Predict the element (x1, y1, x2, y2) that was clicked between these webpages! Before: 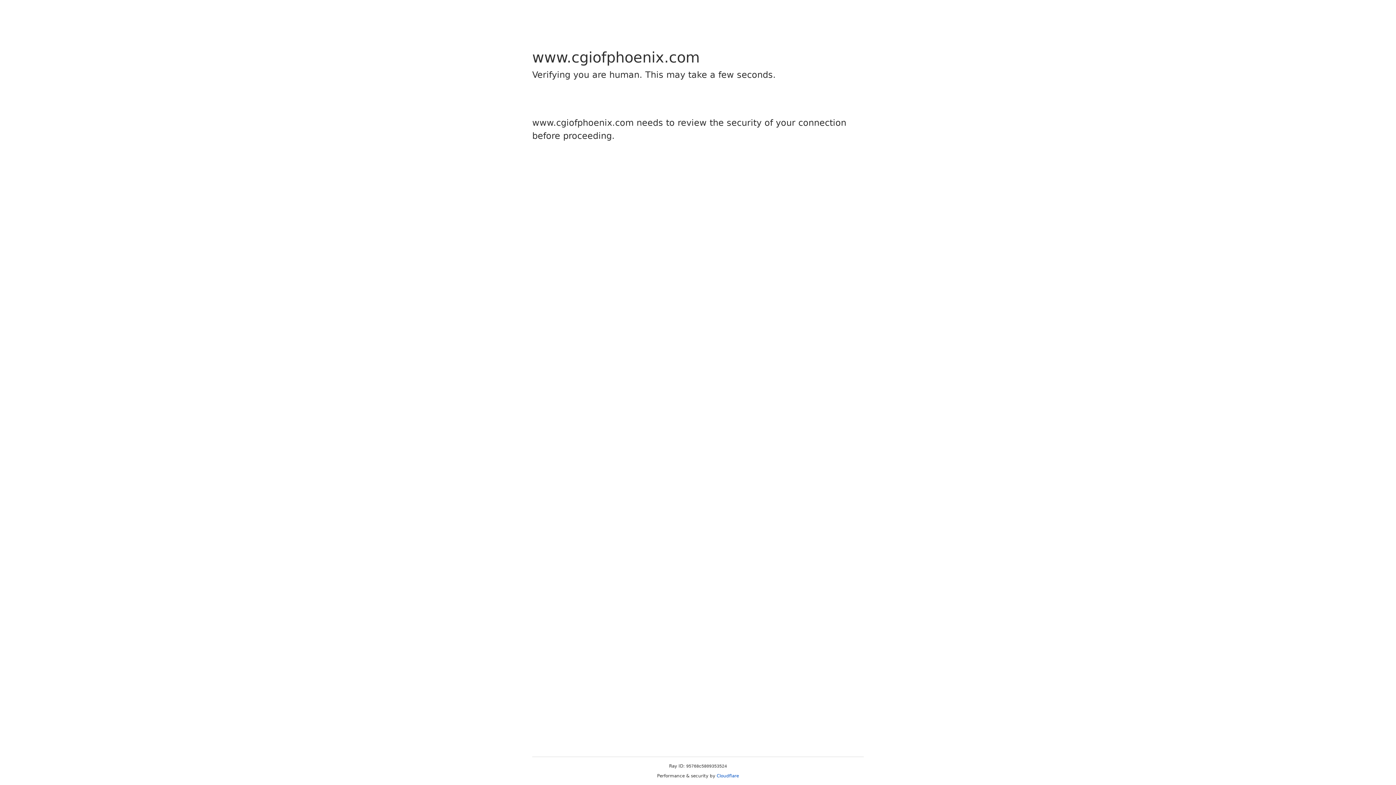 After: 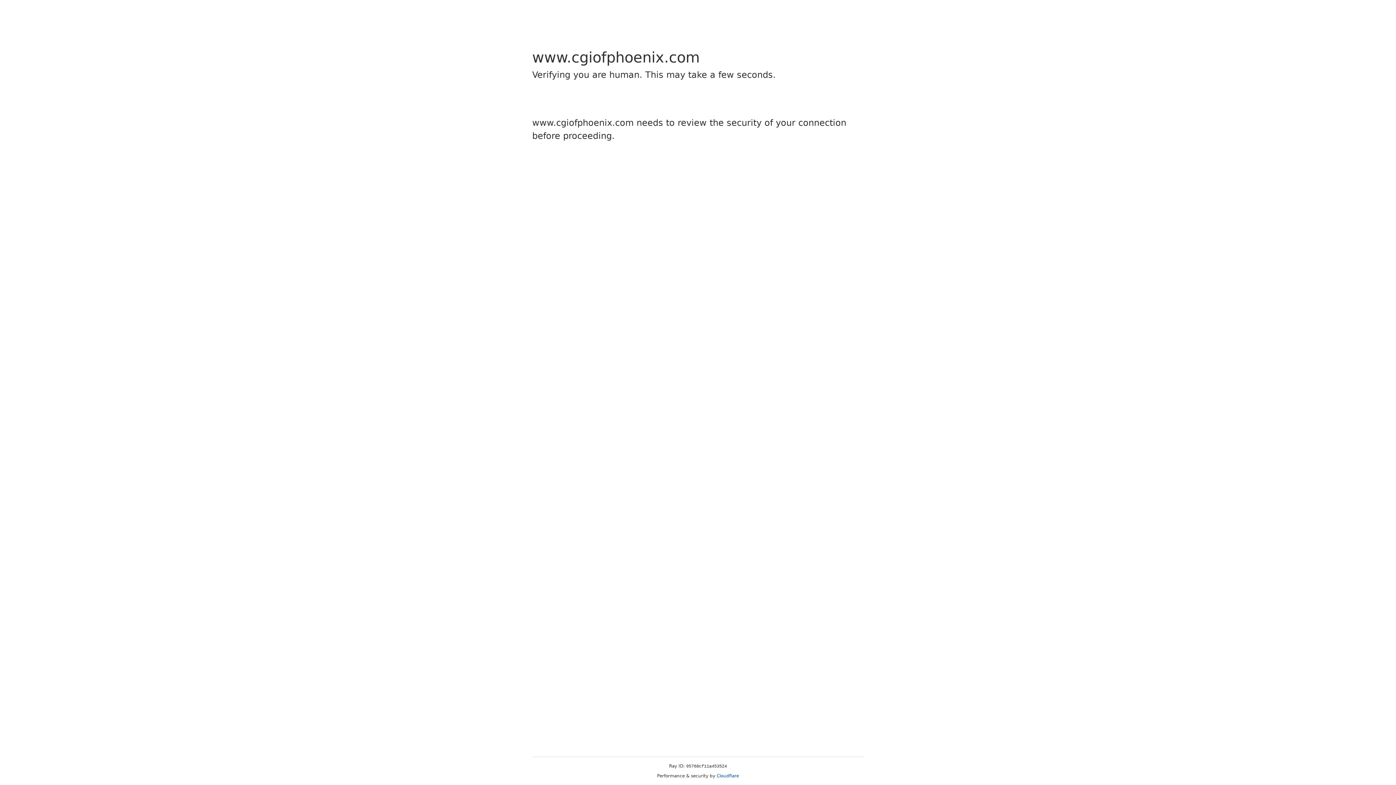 Action: label: Cloudflare bbox: (716, 773, 739, 778)